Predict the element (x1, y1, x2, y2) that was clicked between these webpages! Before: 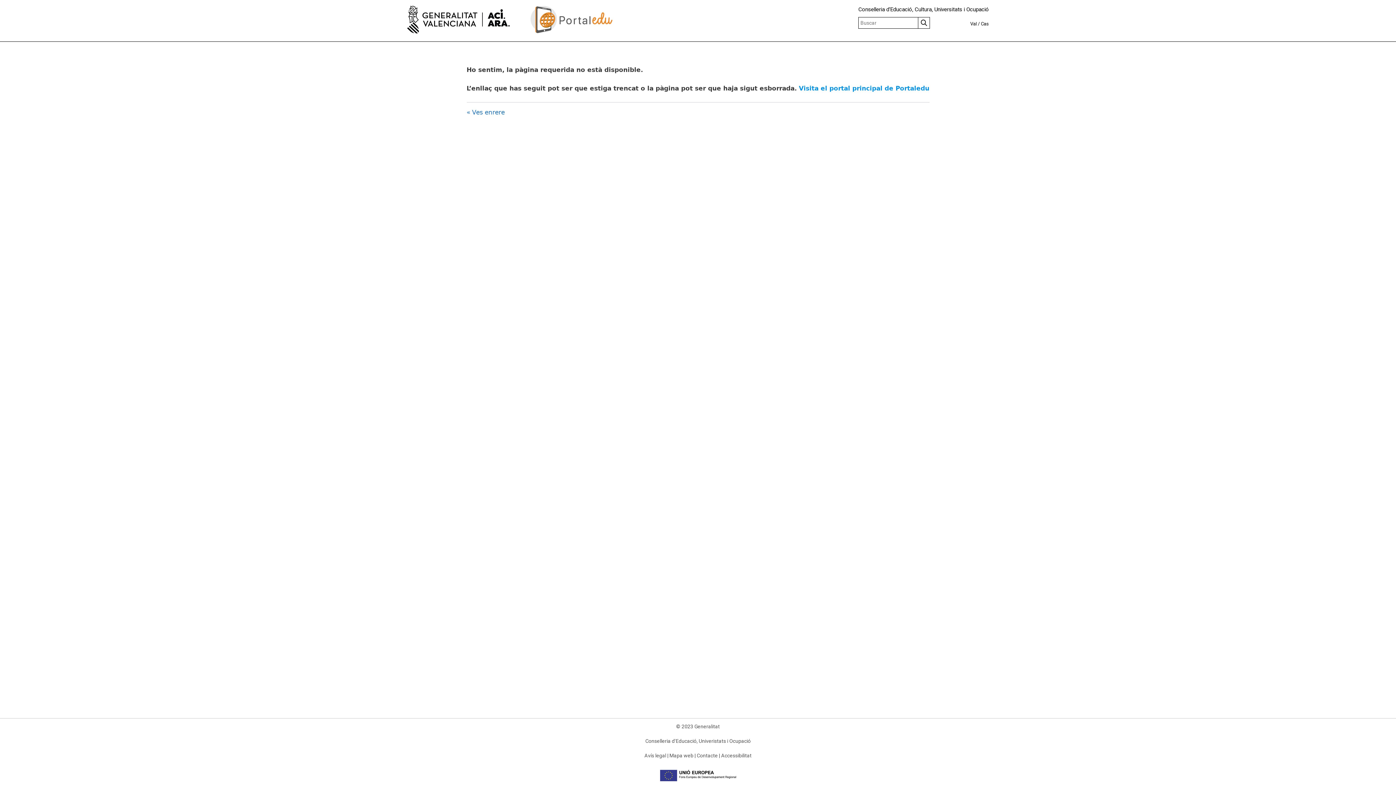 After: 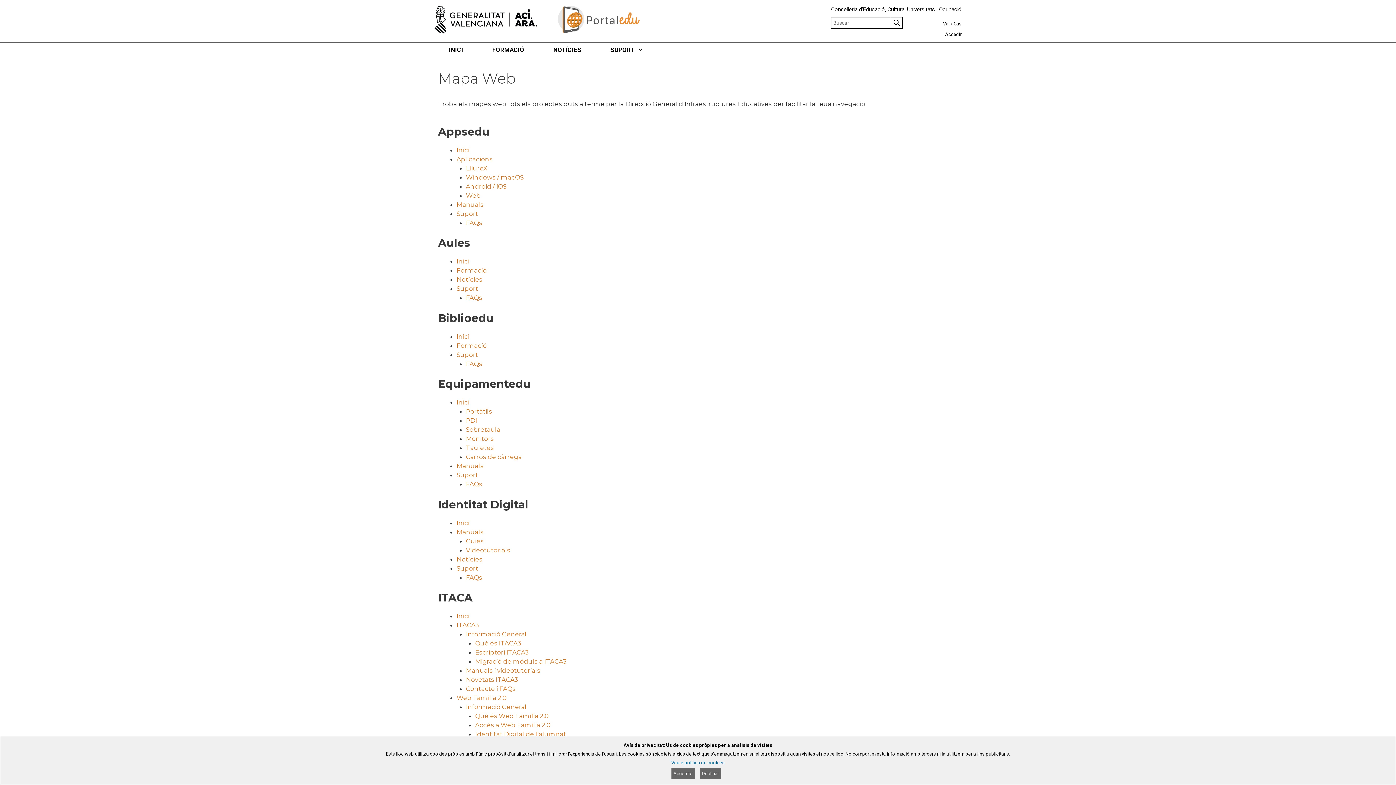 Action: label: Mapa web bbox: (669, 753, 693, 758)